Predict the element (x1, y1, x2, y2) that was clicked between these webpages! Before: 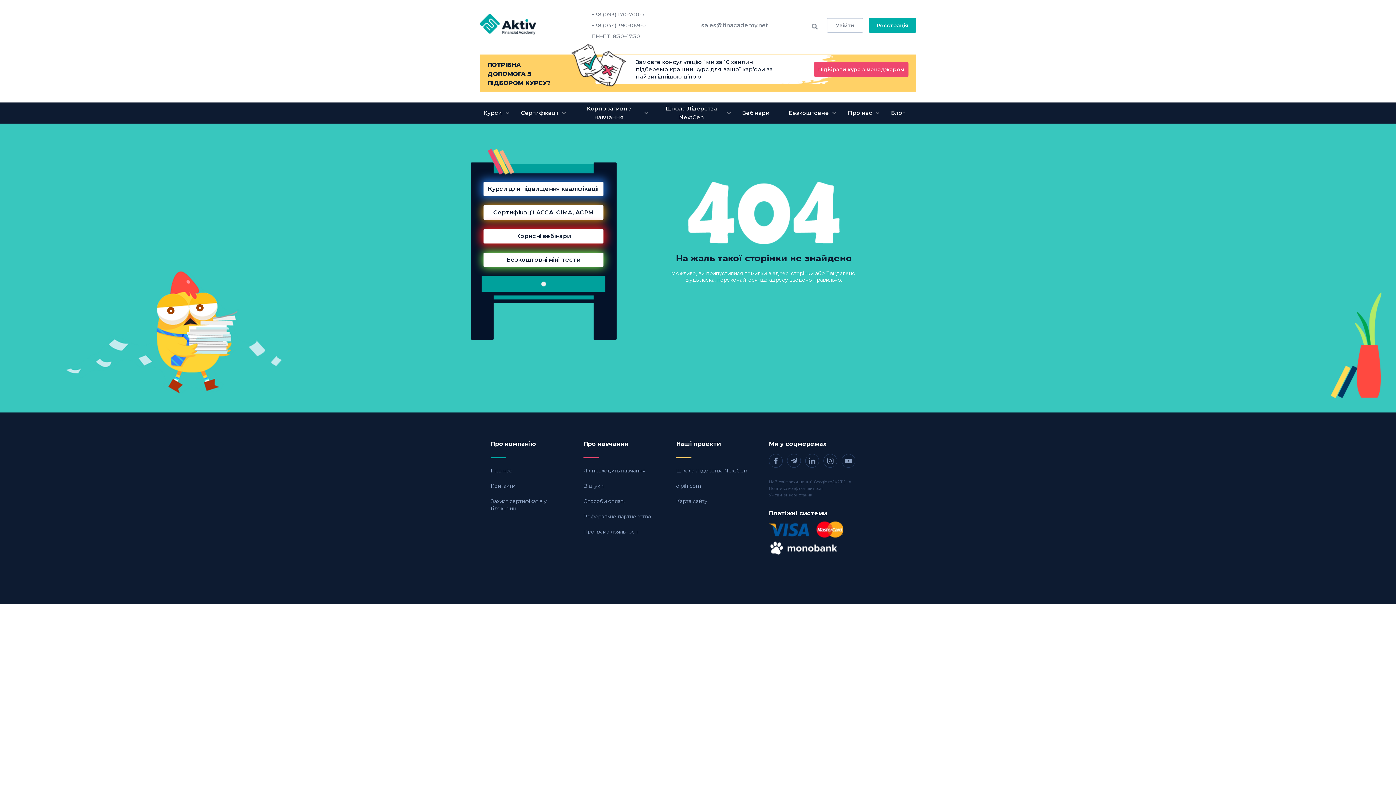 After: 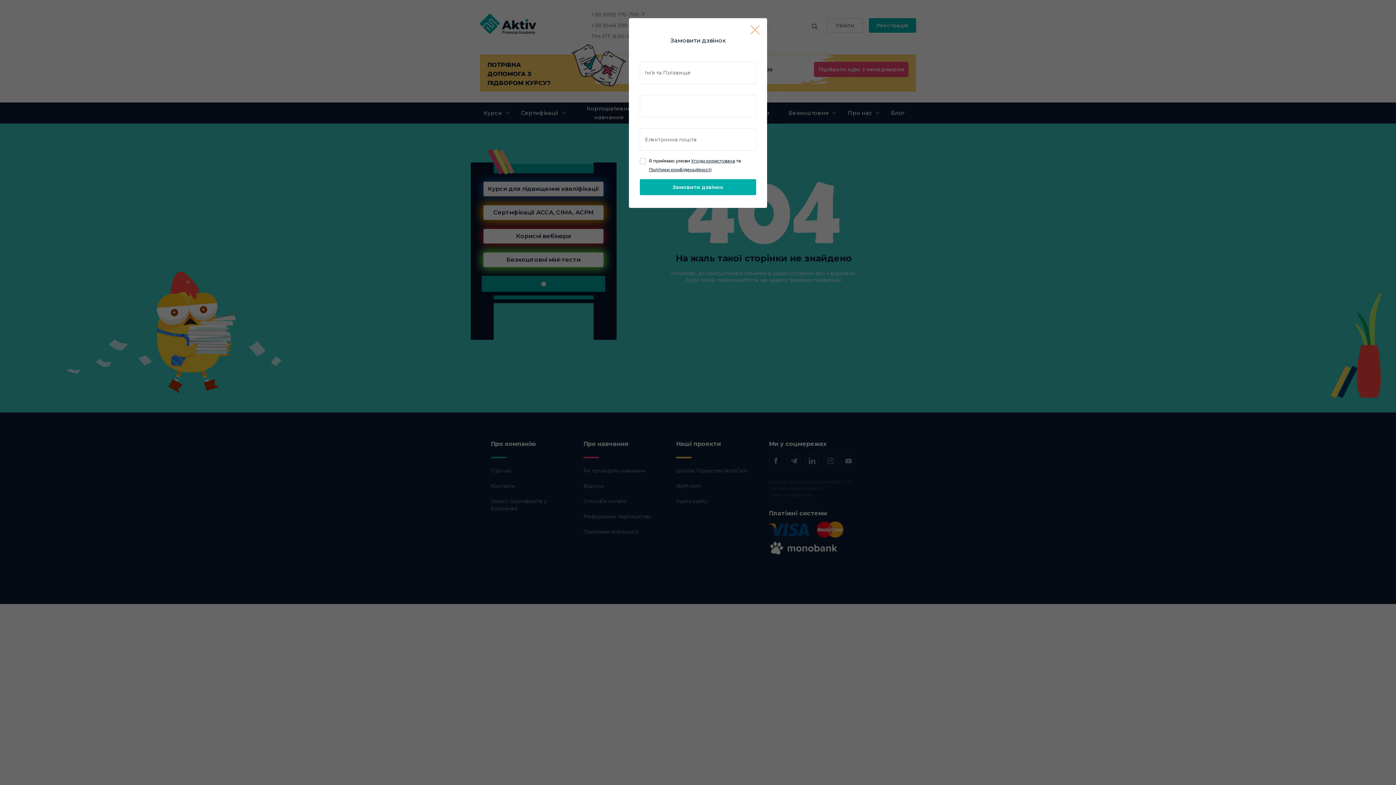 Action: bbox: (814, 61, 908, 77) label: Підібрати курс з менеджером